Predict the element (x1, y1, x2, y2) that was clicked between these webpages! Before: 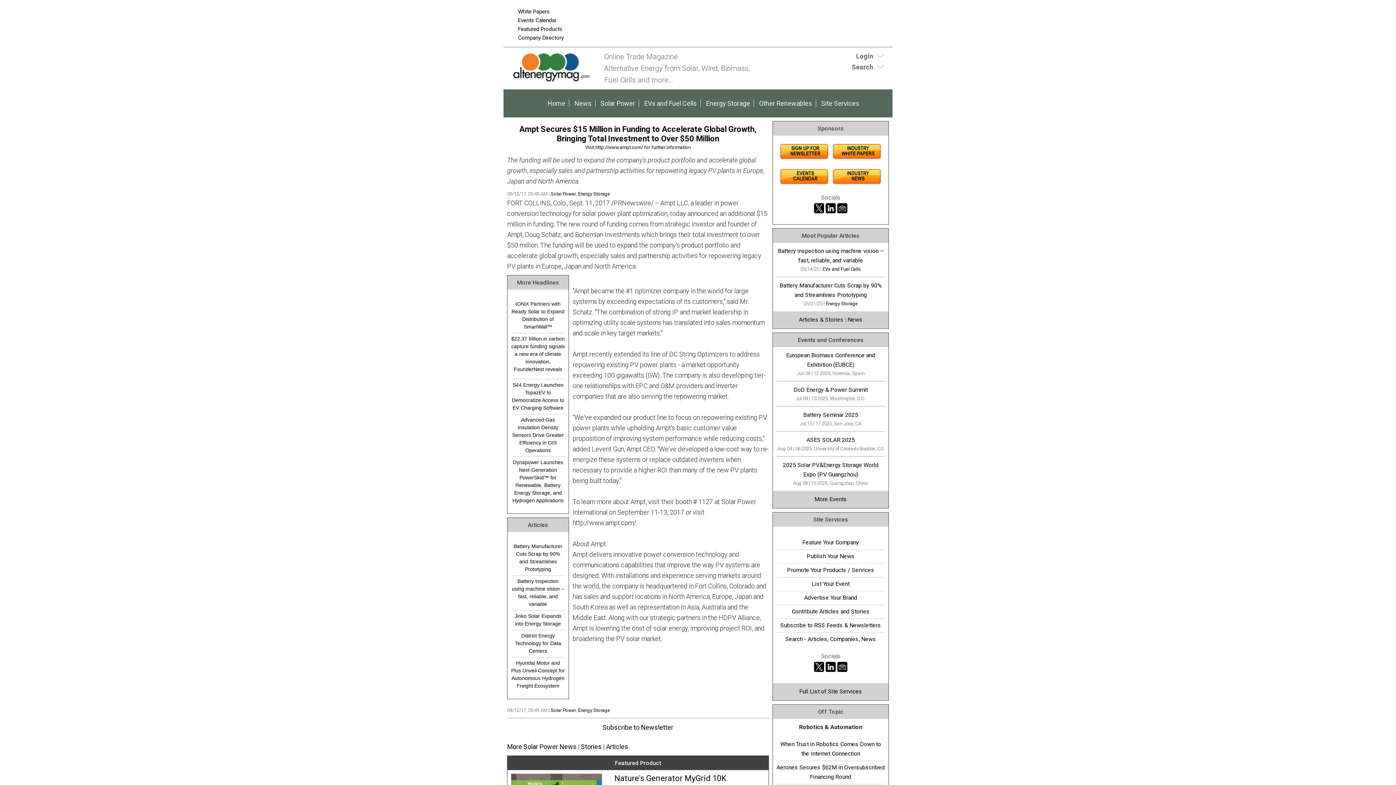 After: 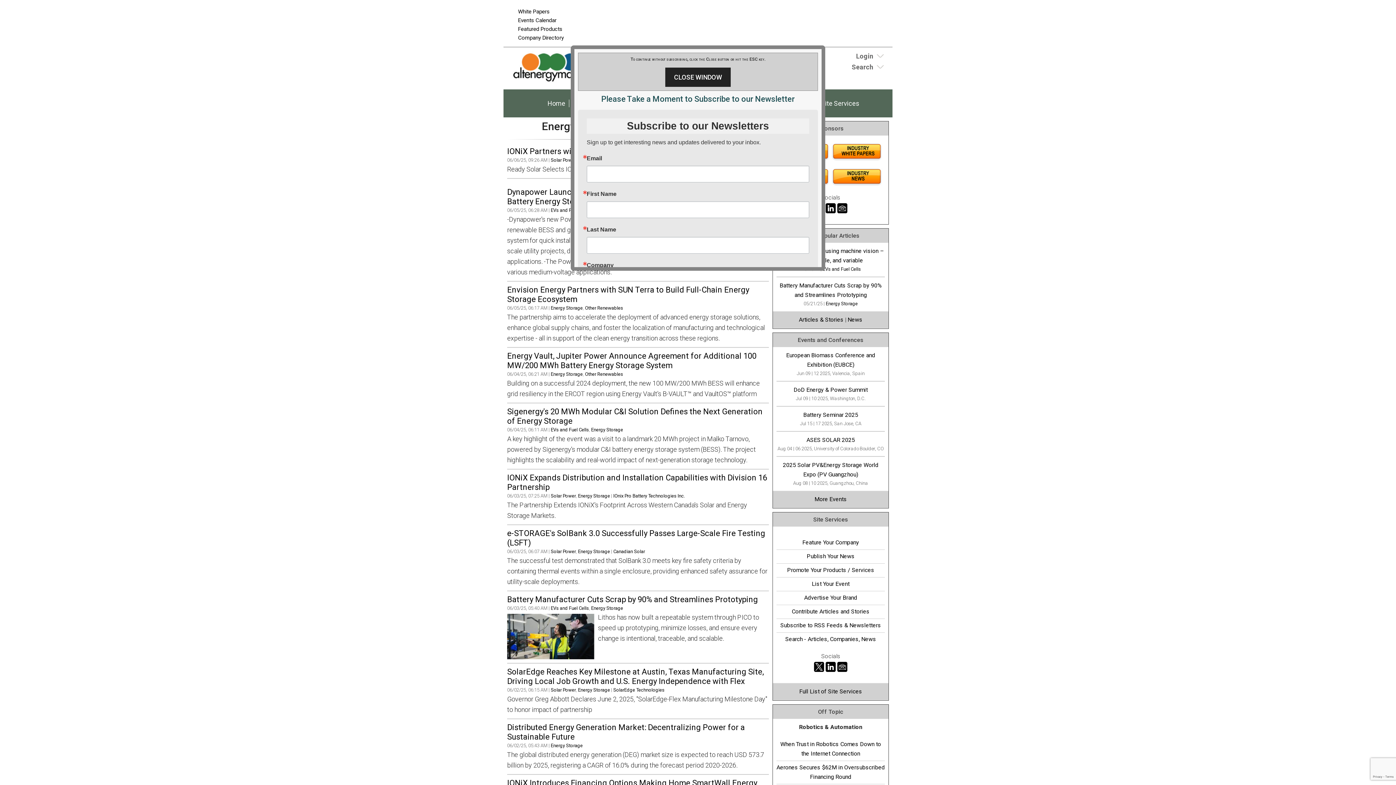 Action: label: Energy Storage bbox: (826, 301, 858, 306)